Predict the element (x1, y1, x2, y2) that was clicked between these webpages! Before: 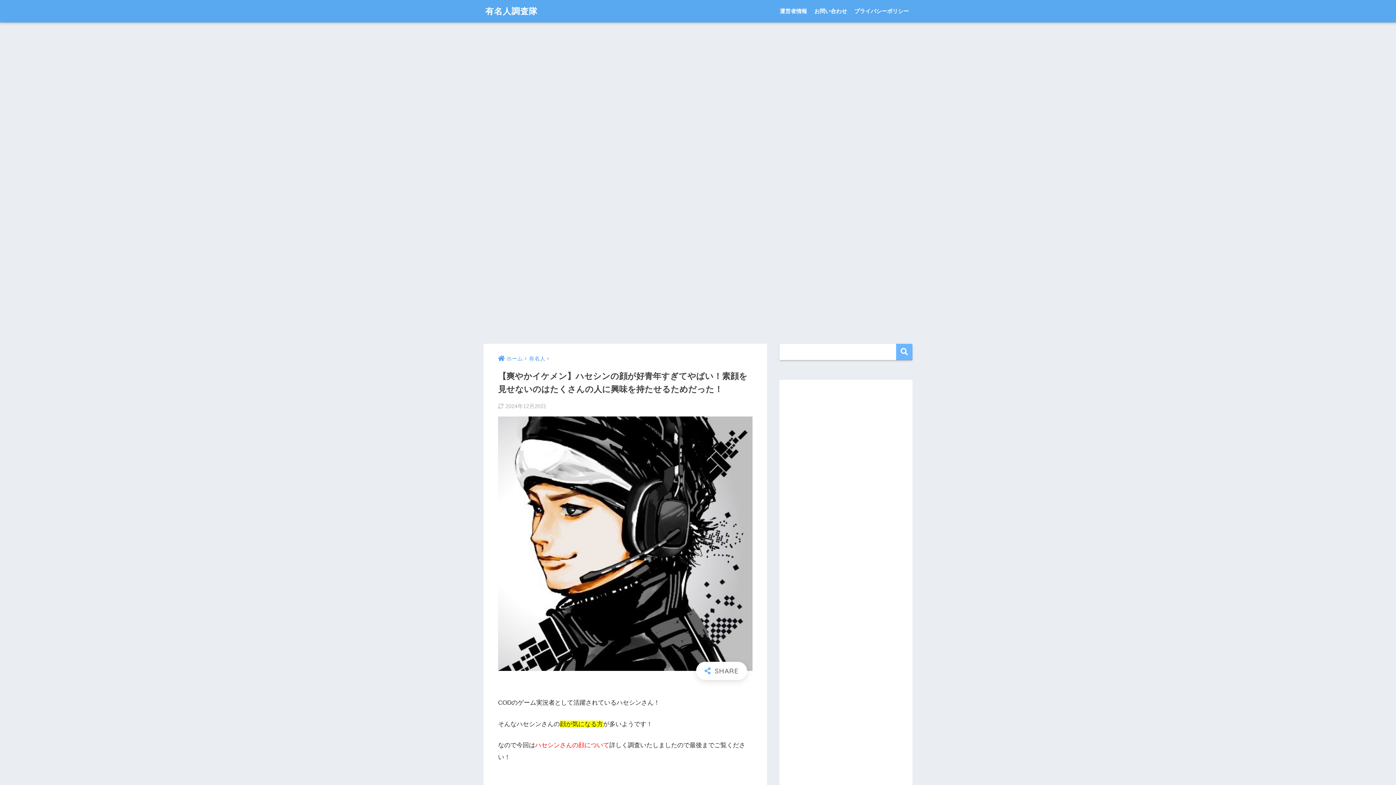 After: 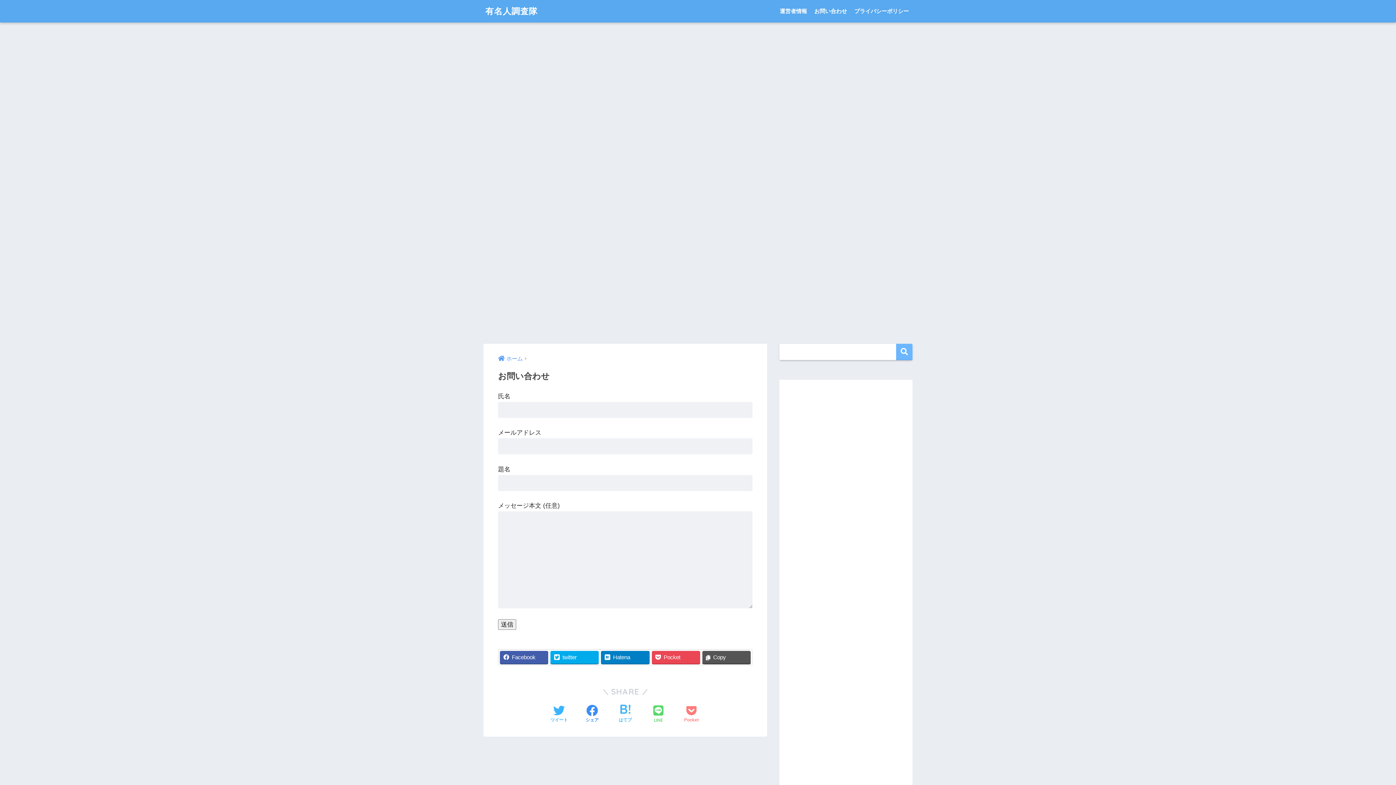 Action: bbox: (810, 0, 850, 22) label: お問い合わせ